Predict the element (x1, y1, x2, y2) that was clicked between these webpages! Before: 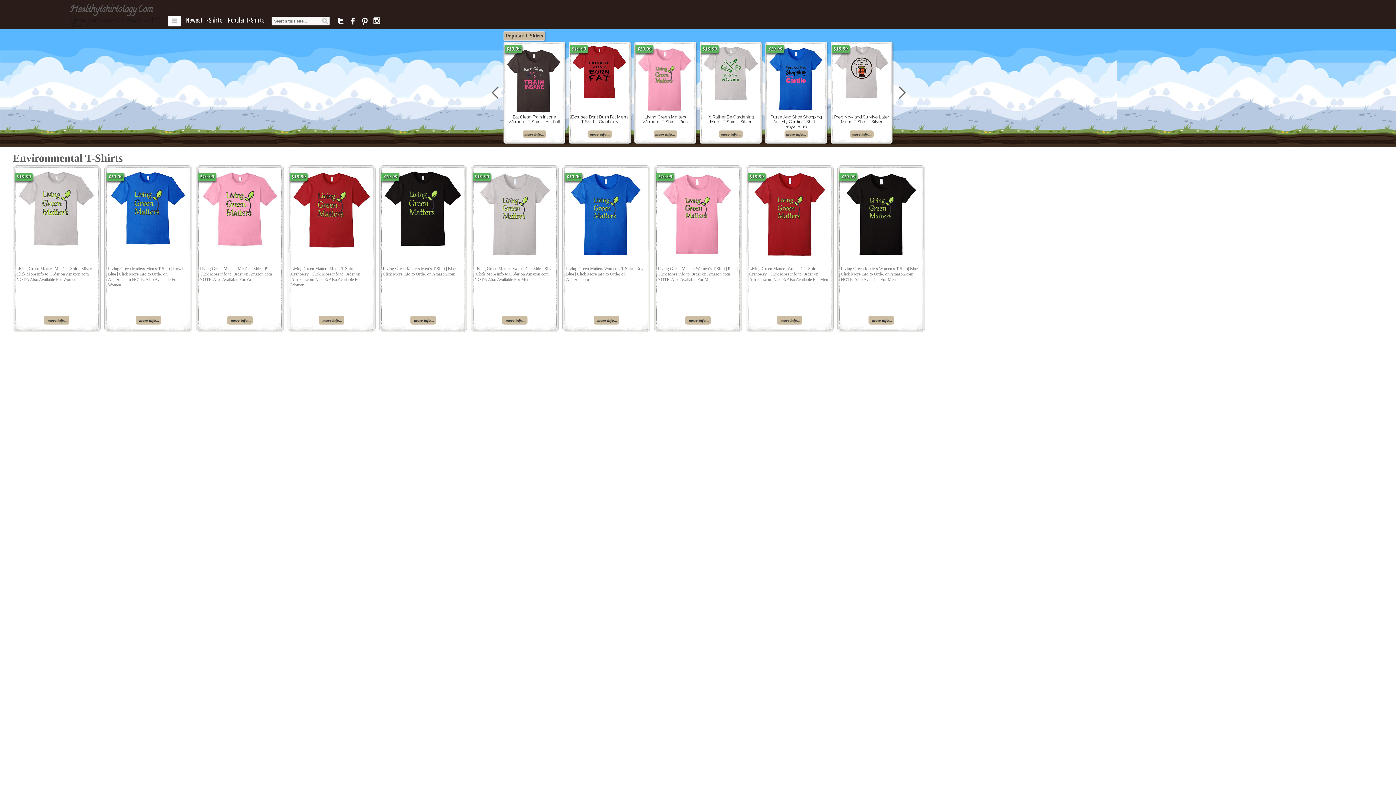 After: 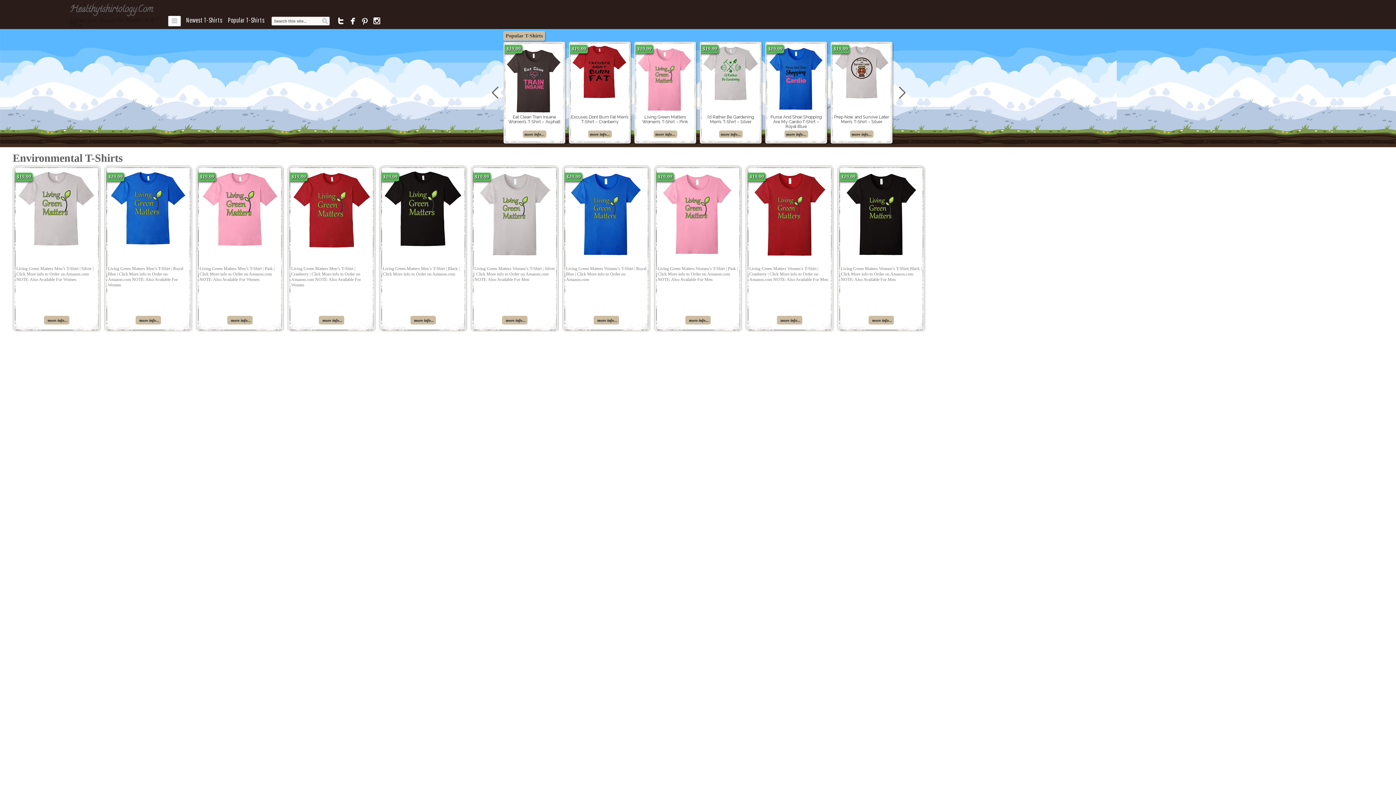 Action: bbox: (108, 204, 188, 209)